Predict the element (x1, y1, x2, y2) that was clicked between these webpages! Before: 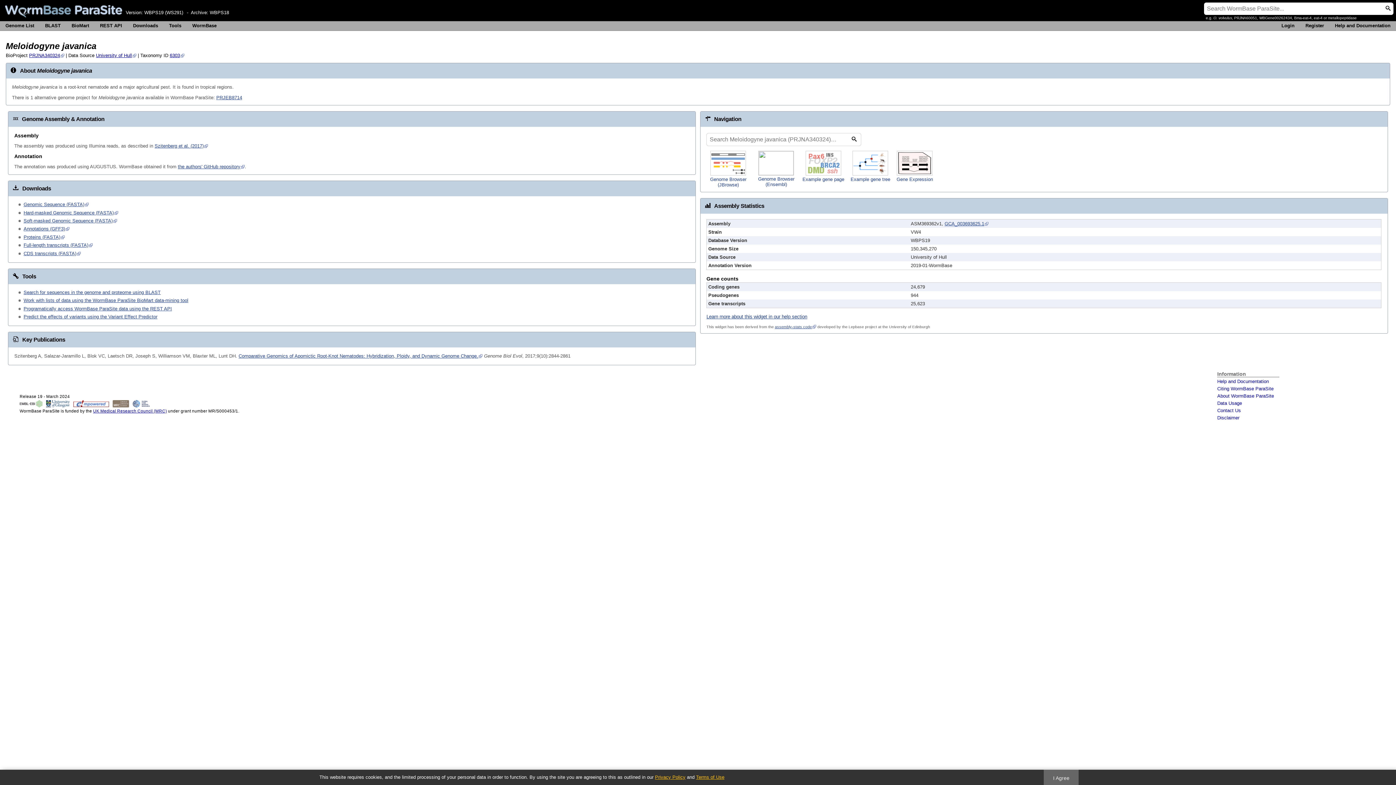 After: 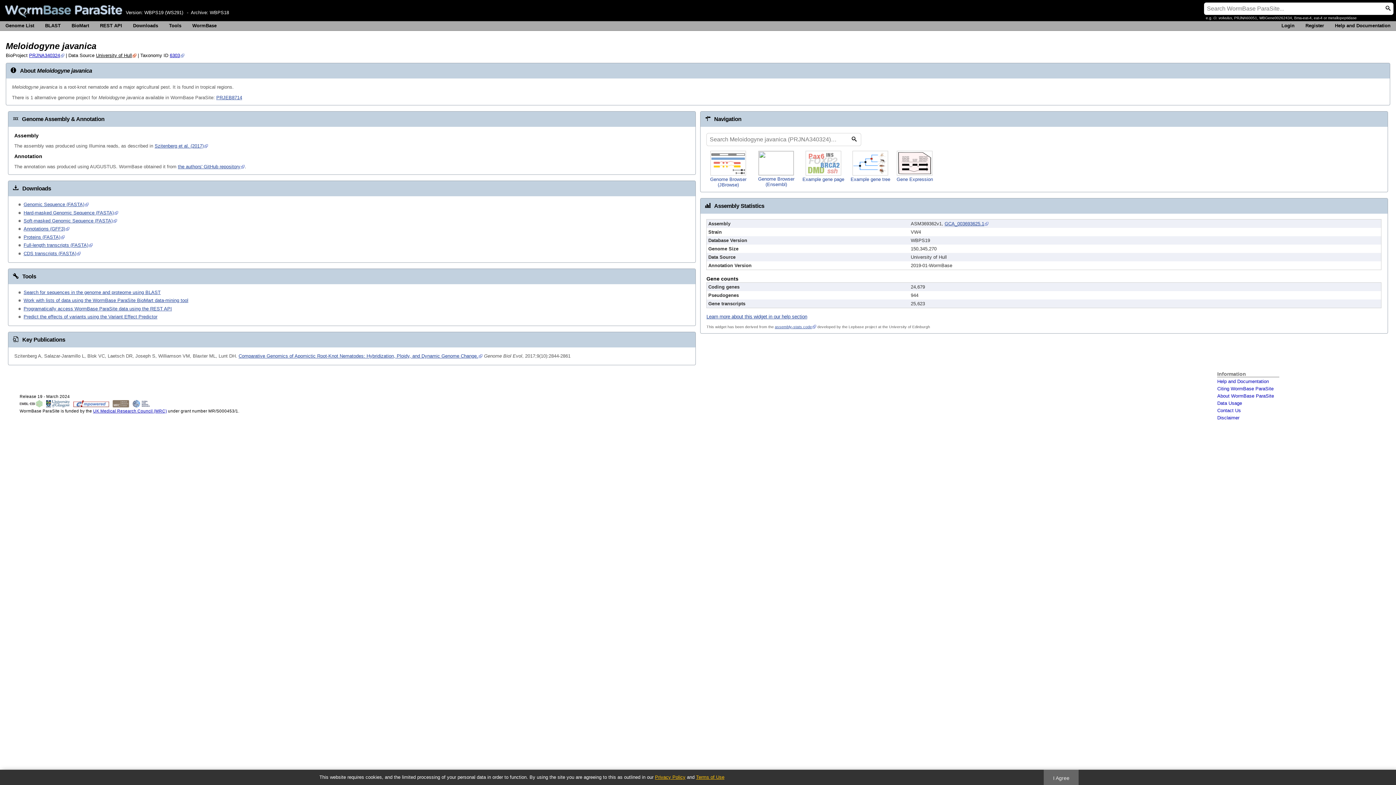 Action: bbox: (96, 52, 136, 58) label: University of Hull